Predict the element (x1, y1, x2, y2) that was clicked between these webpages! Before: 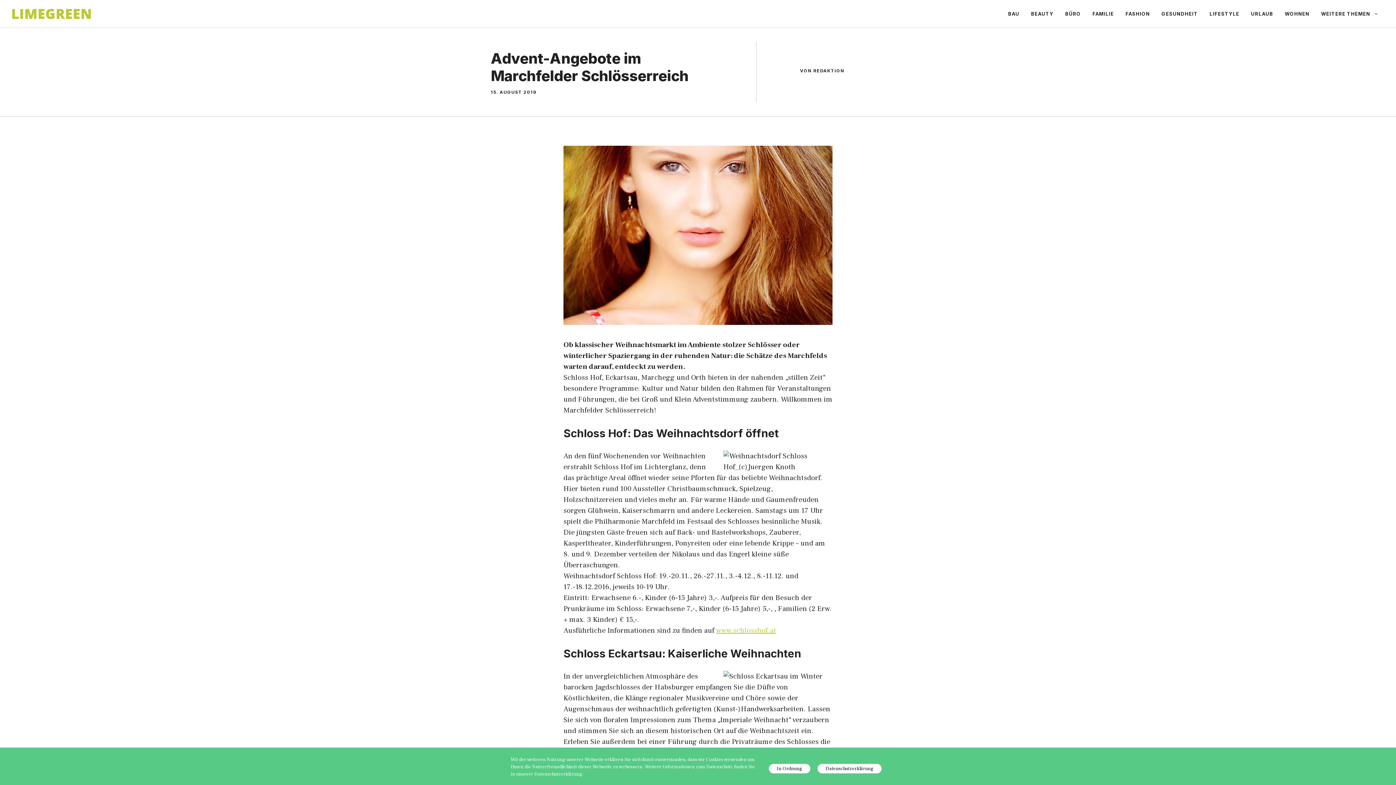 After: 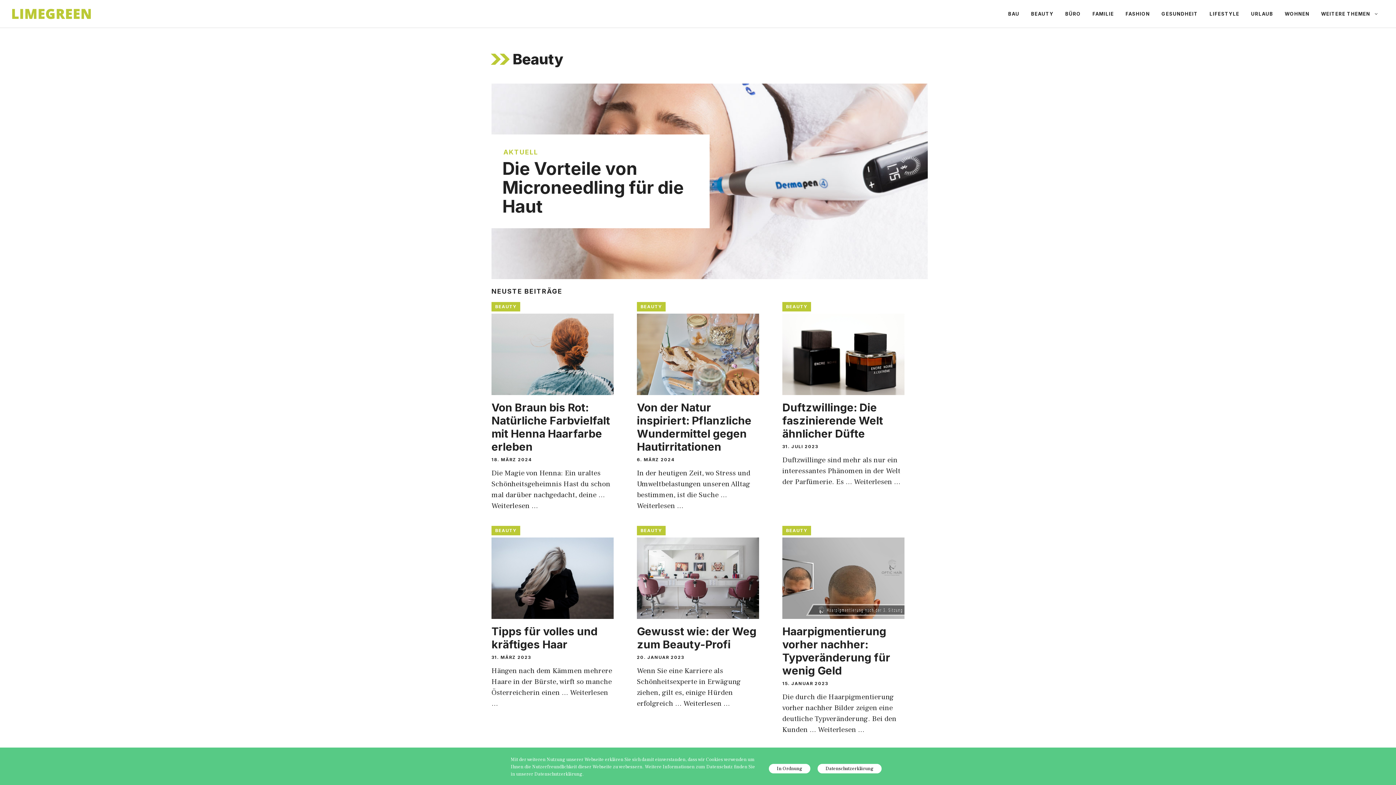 Action: label: BEAUTY bbox: (1025, 2, 1059, 24)